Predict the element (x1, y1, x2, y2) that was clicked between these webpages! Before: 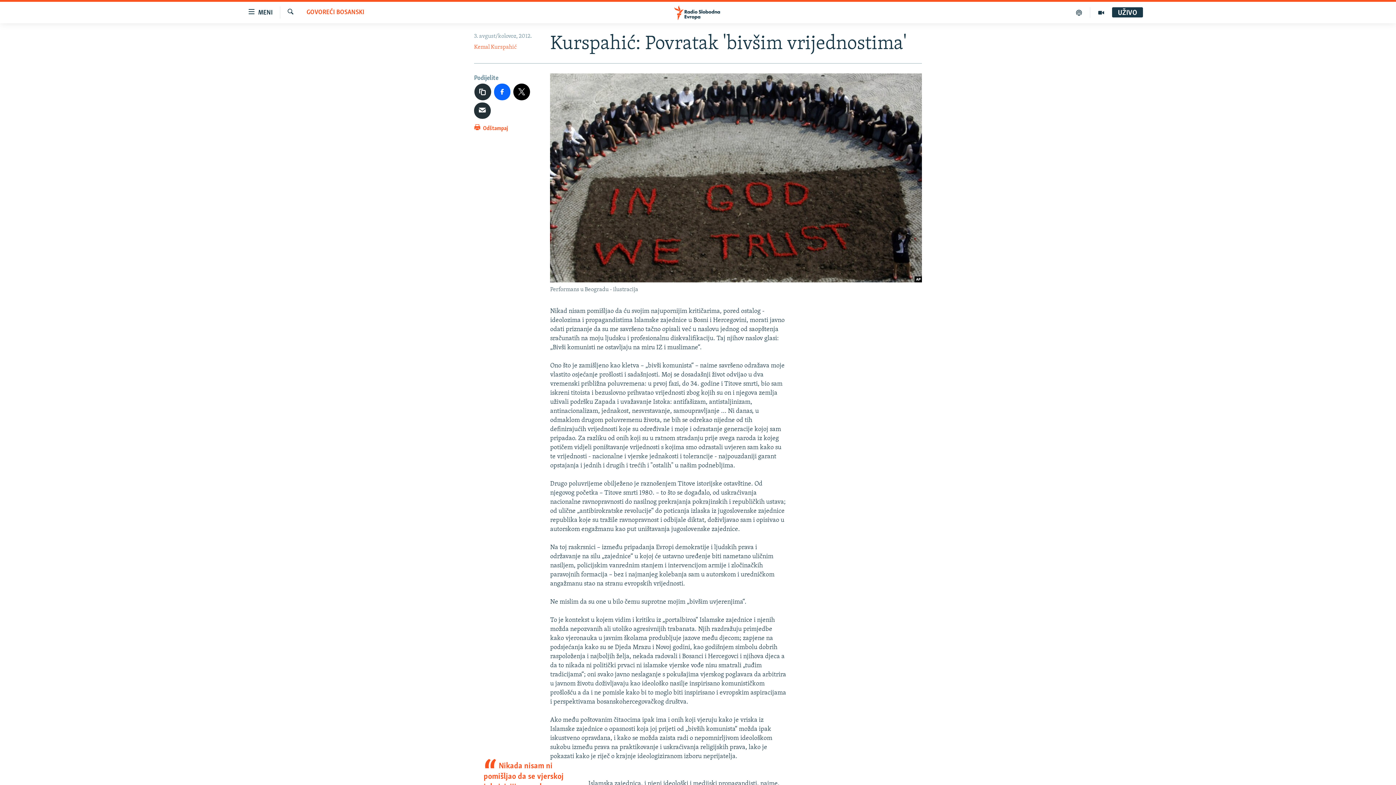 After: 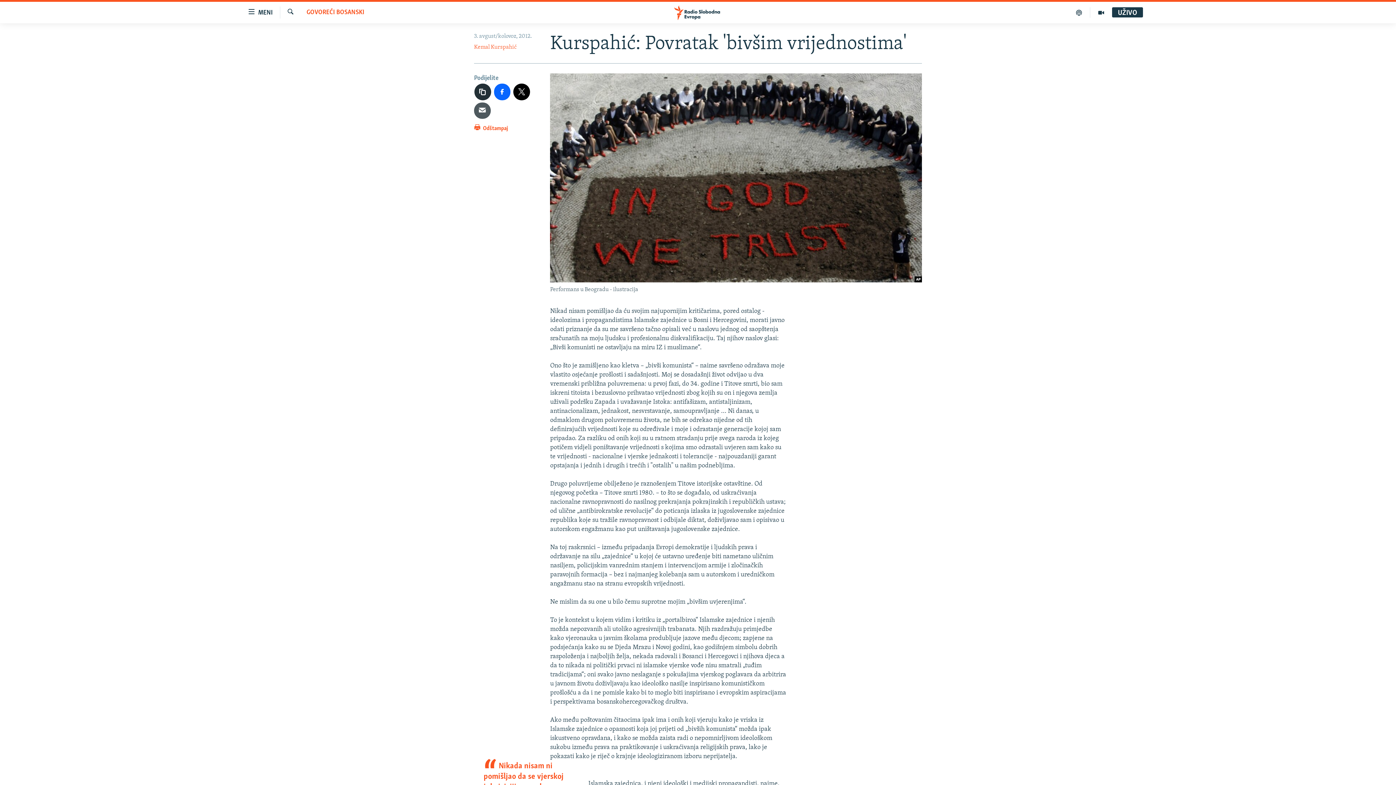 Action: bbox: (474, 102, 490, 118)